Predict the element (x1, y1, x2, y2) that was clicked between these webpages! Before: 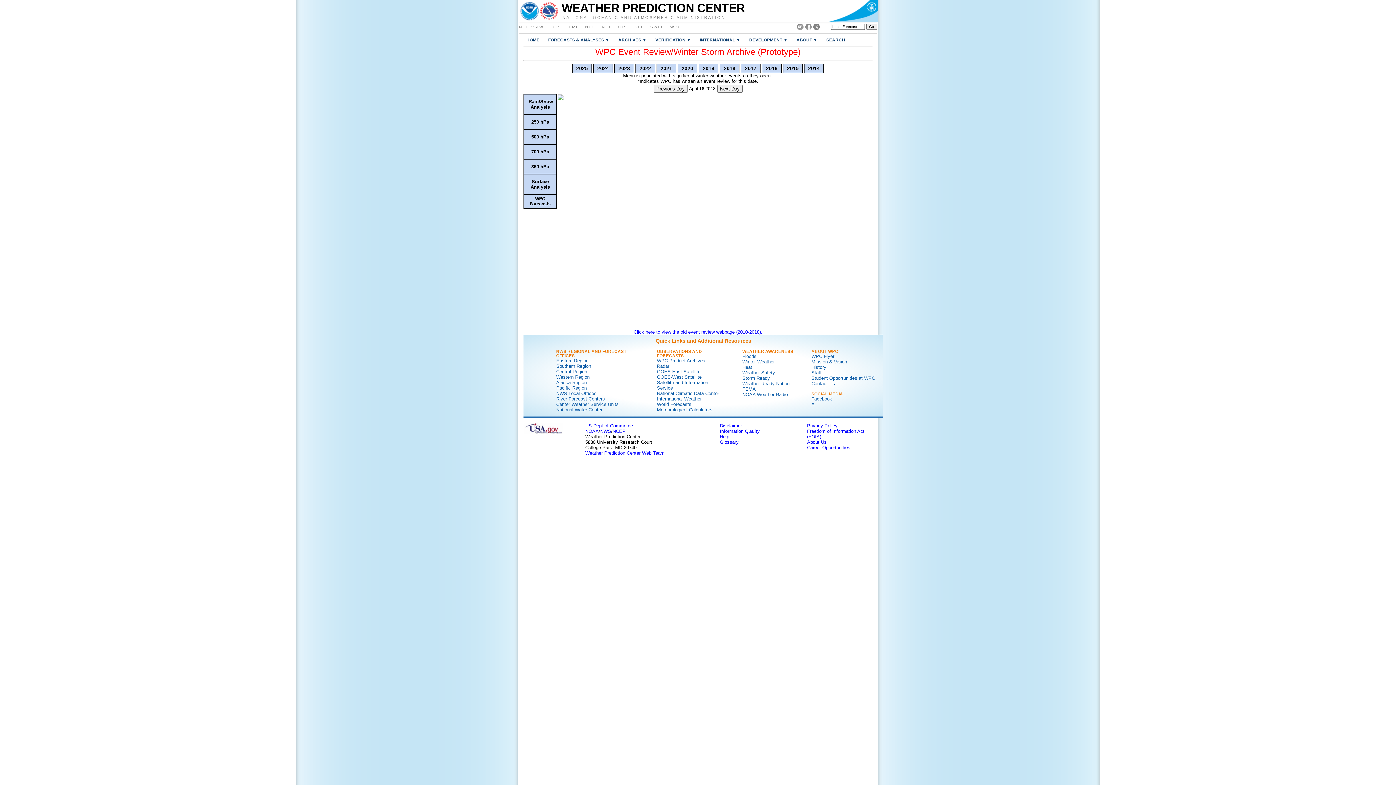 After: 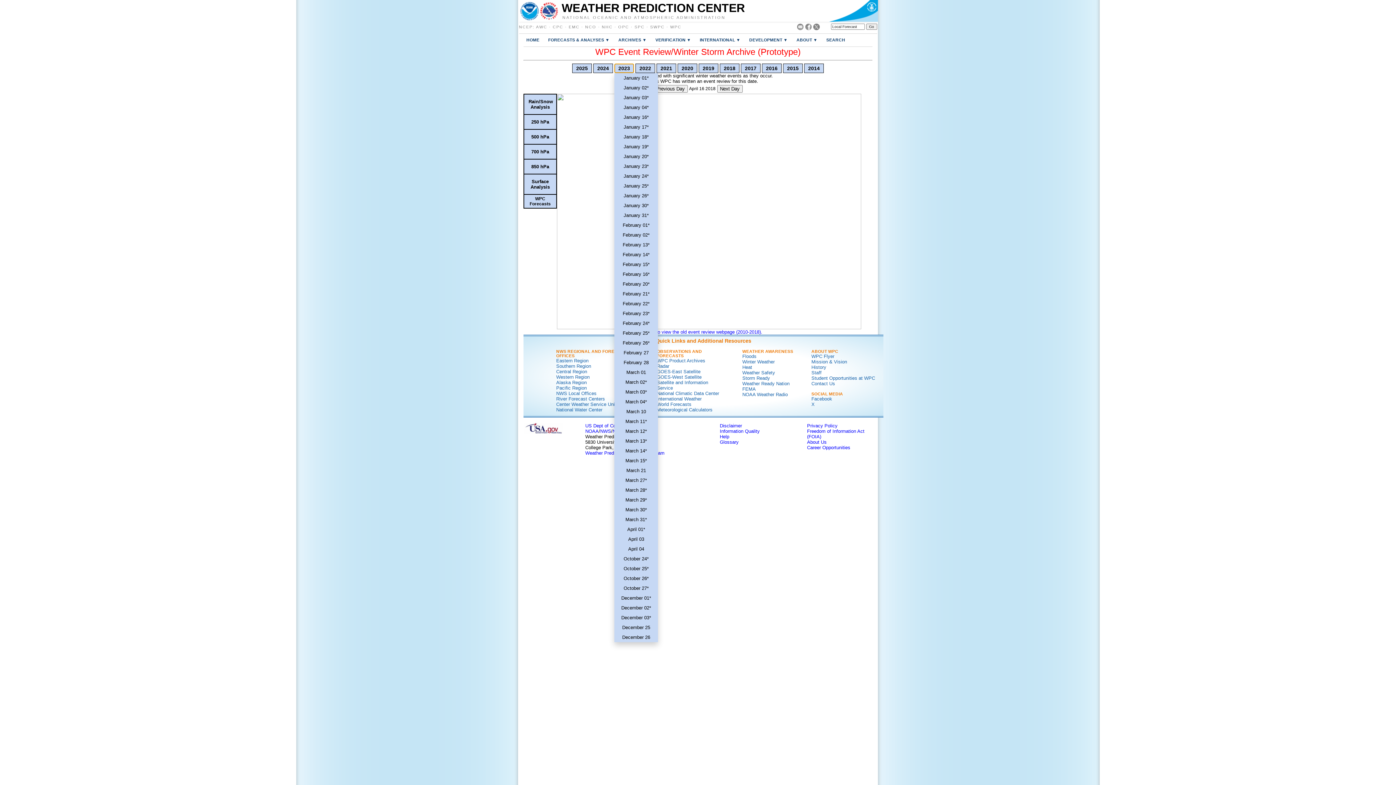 Action: label: 2023 bbox: (614, 63, 634, 73)